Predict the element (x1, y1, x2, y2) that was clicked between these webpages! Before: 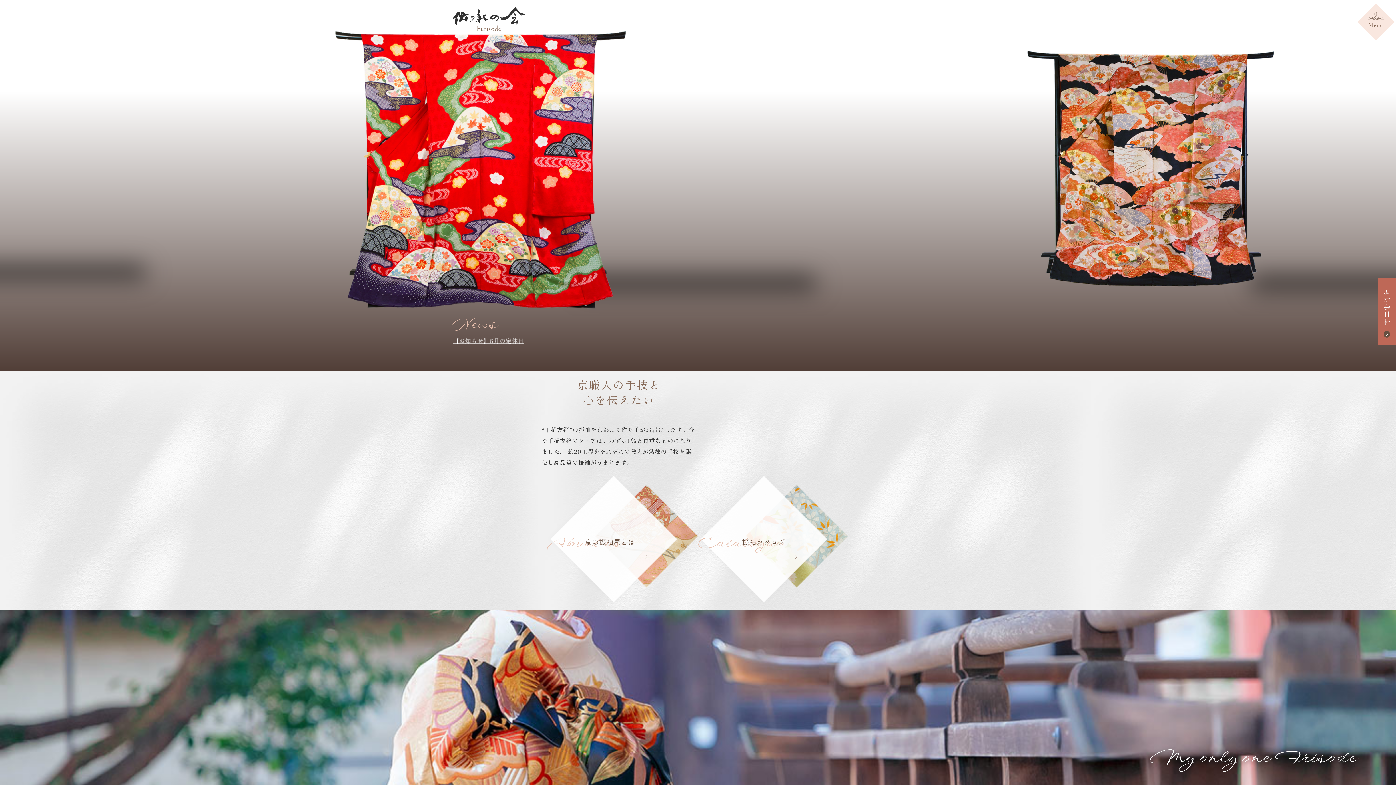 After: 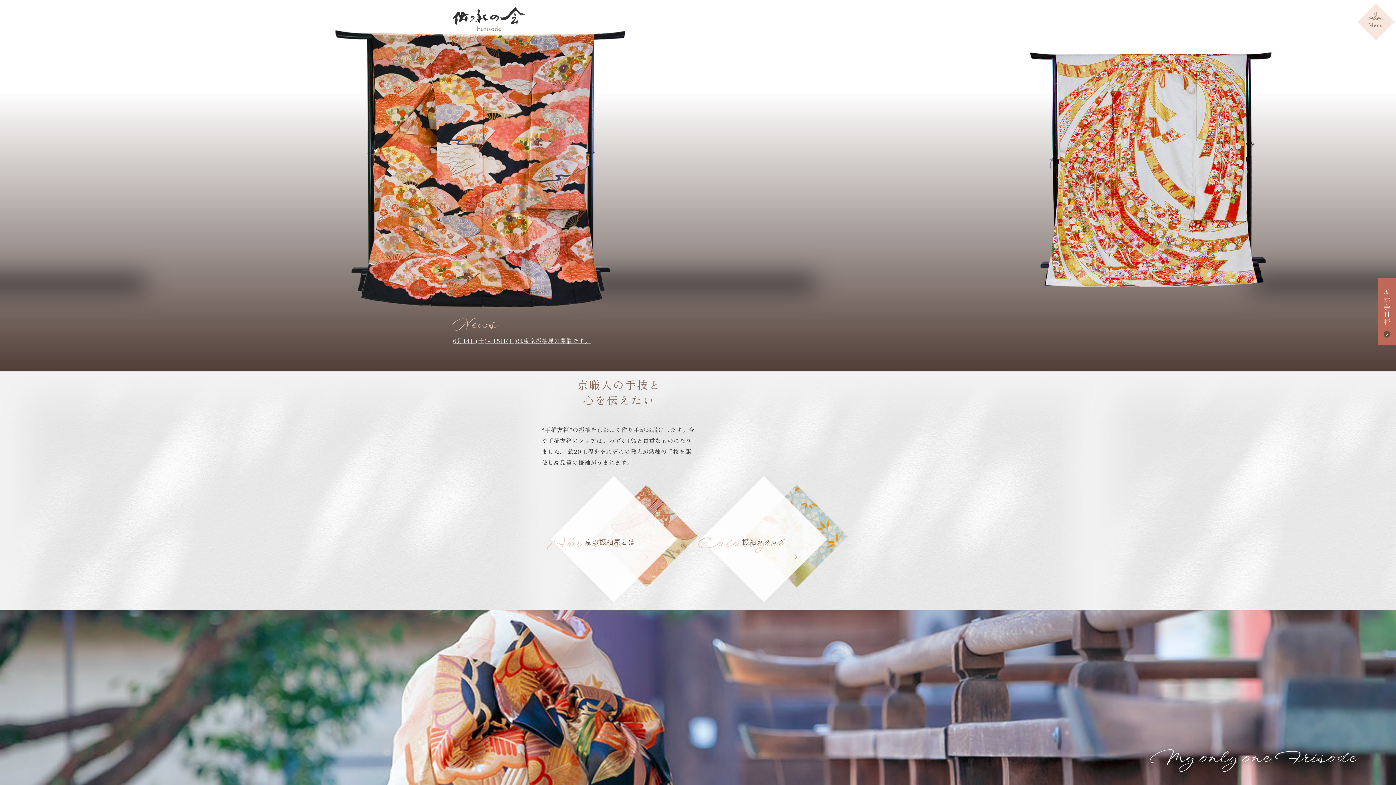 Action: bbox: (452, 7, 525, 24)